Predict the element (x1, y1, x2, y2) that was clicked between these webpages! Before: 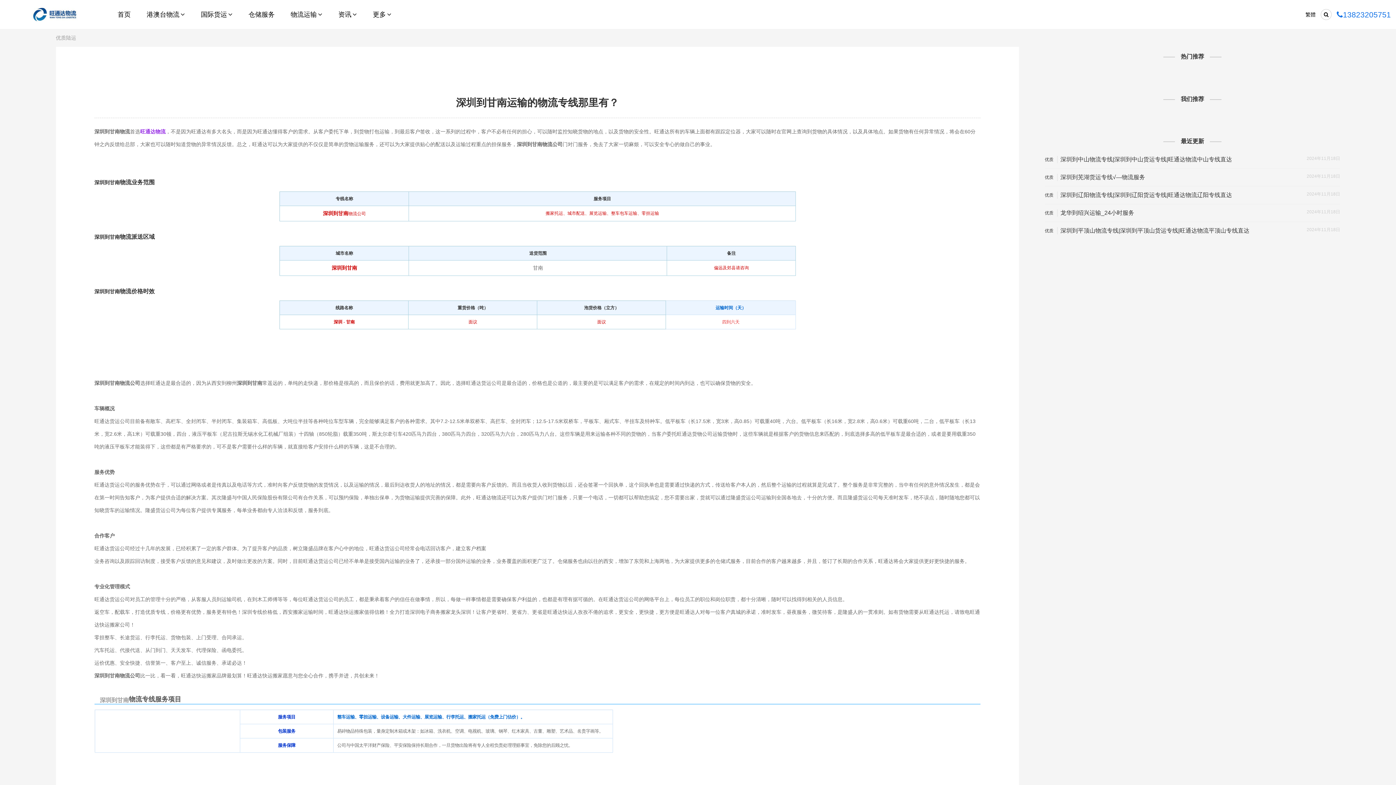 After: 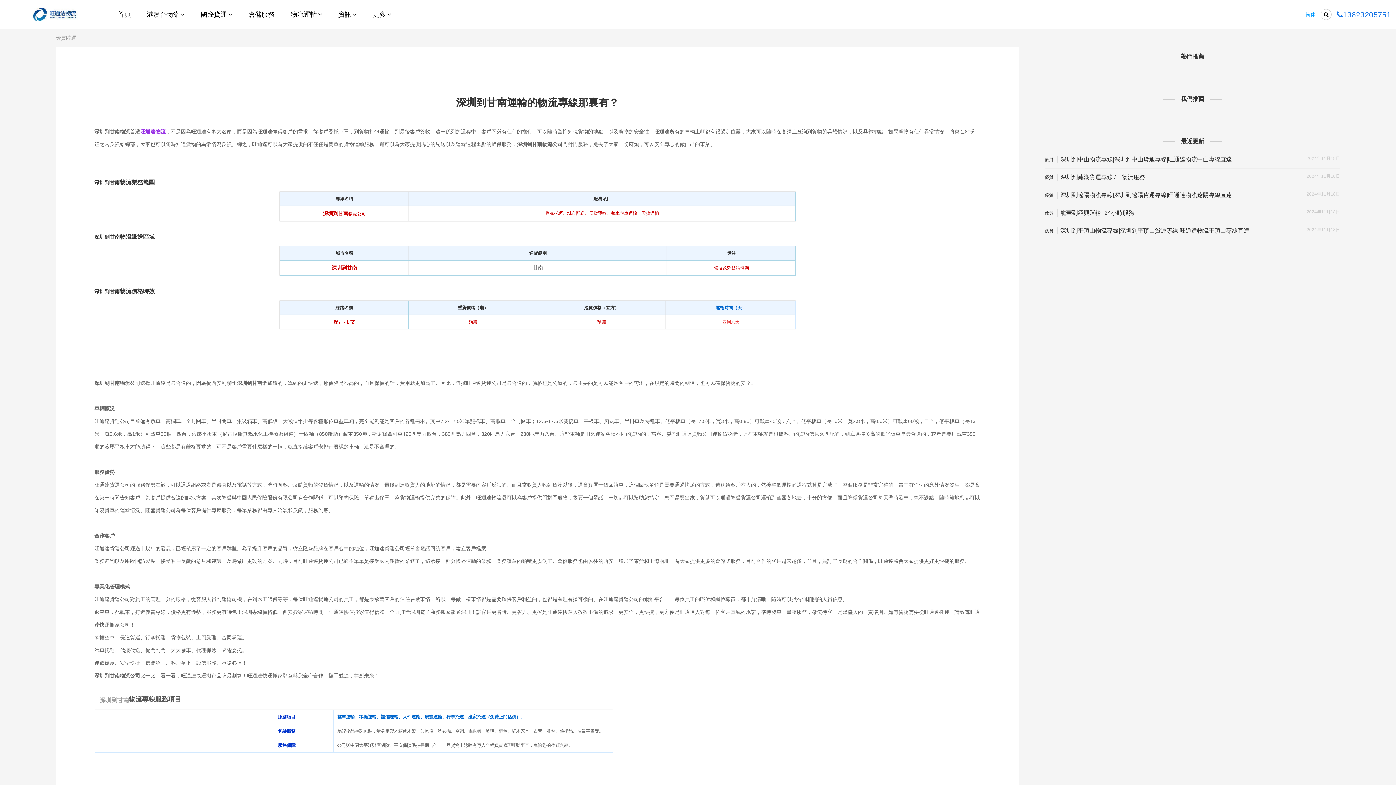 Action: bbox: (1305, 9, 1316, 20) label: 繁體